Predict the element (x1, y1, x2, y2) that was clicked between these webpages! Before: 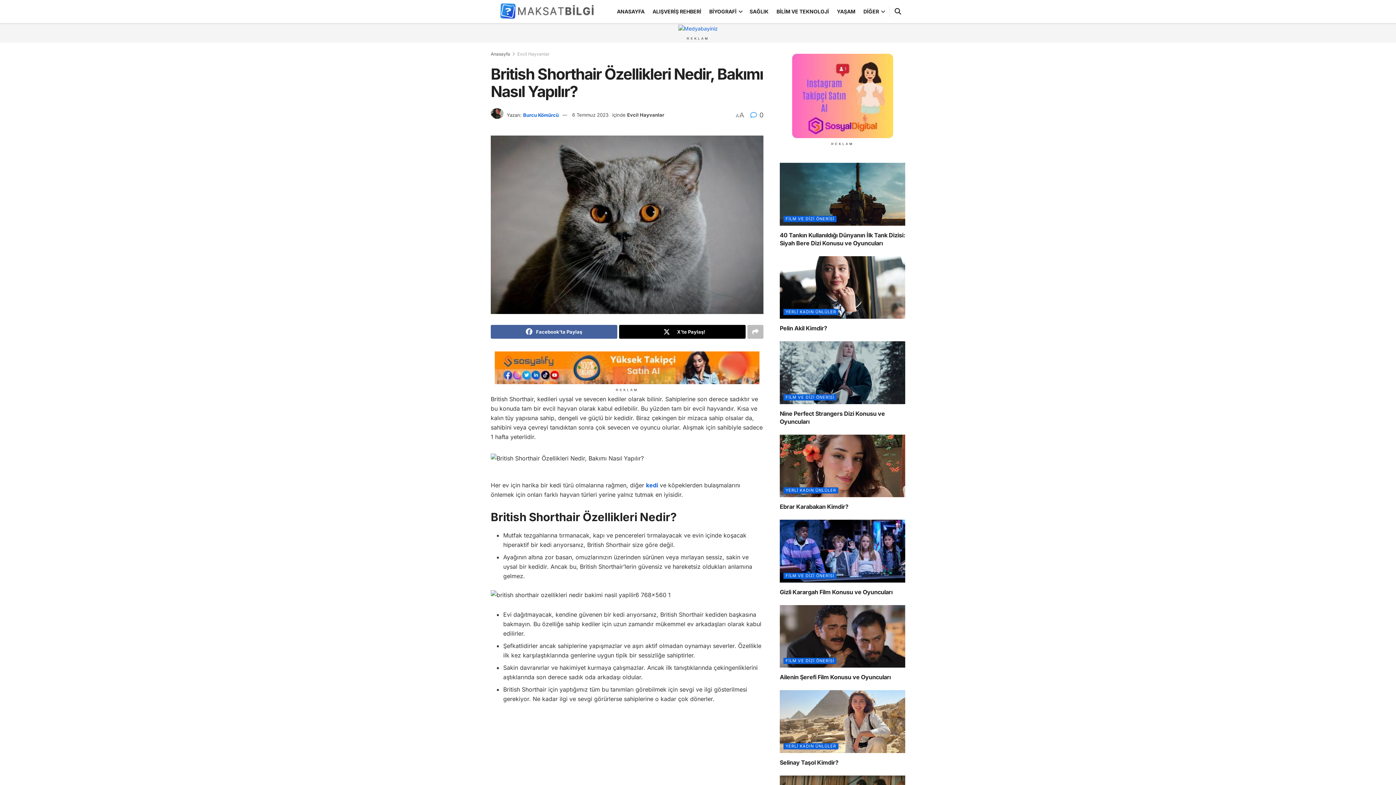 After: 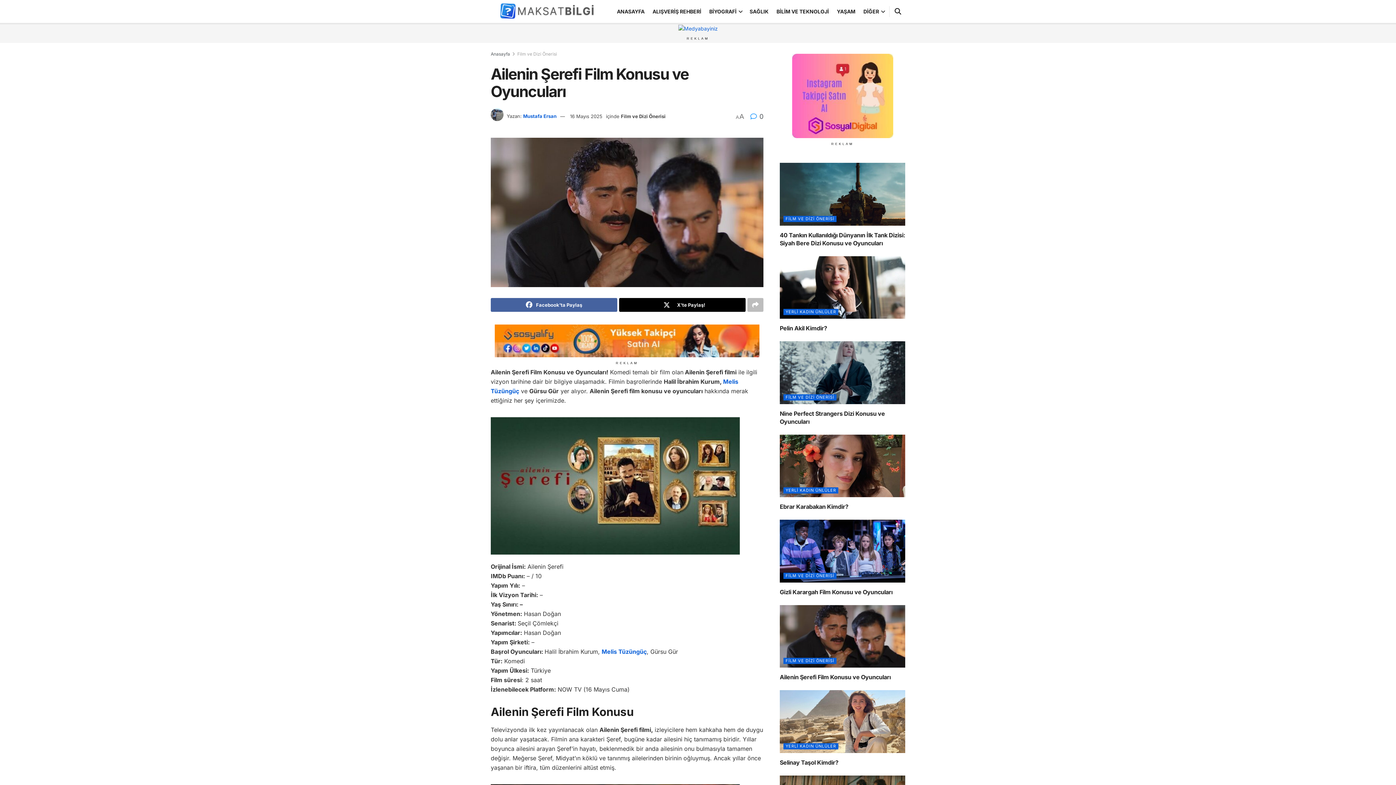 Action: bbox: (780, 605, 905, 668) label: Read article: Ailenin Şerefi Film Konusu ve Oyuncuları